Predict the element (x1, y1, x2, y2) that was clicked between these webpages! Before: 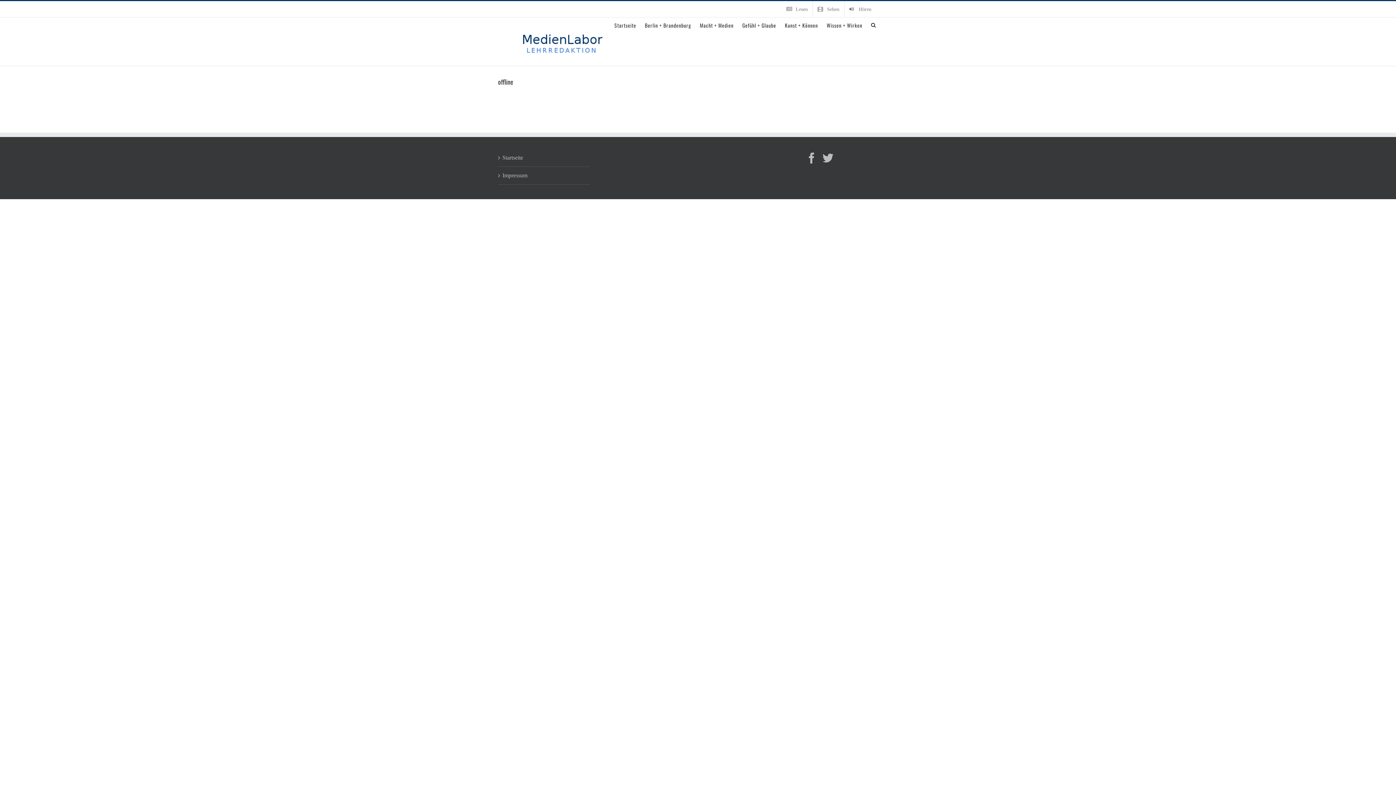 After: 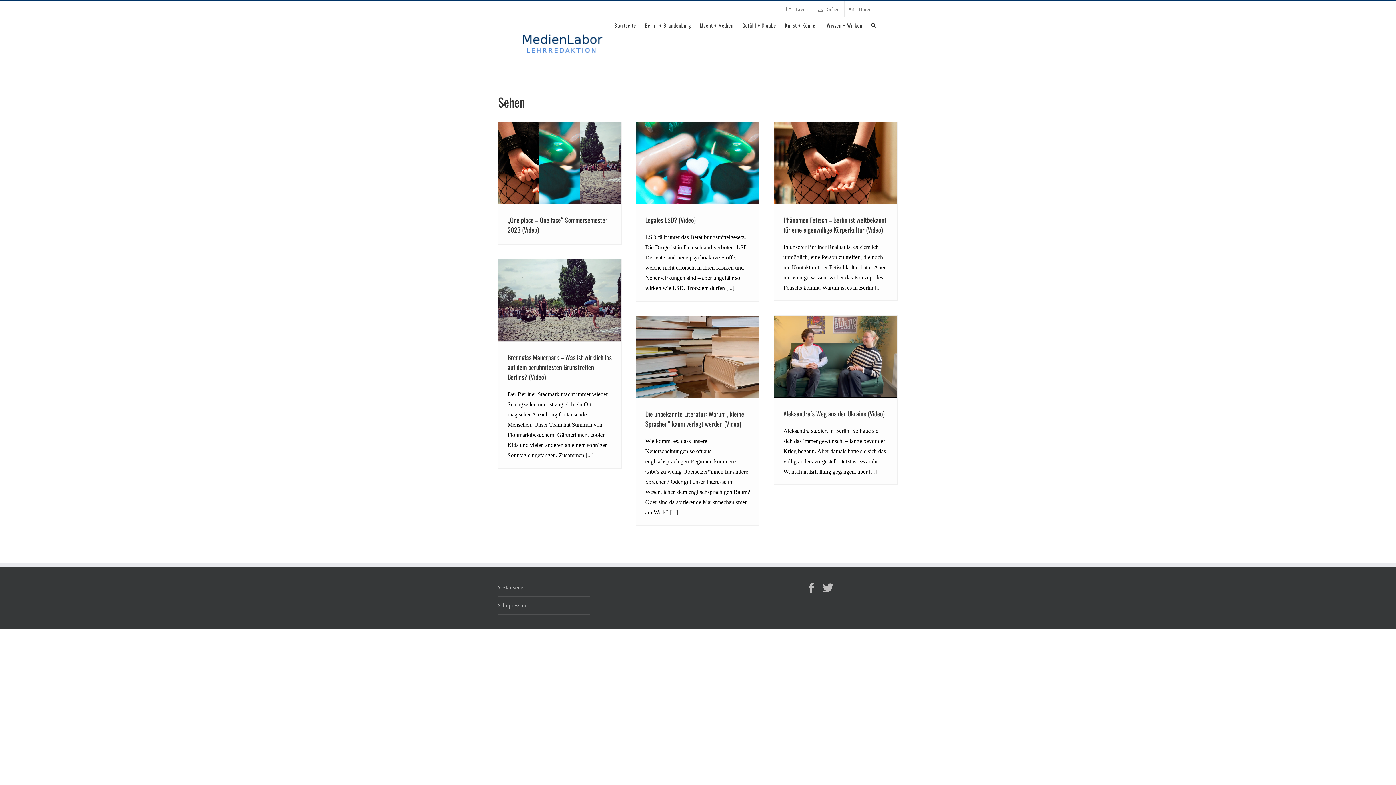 Action: bbox: (813, 1, 844, 17) label: Sehen